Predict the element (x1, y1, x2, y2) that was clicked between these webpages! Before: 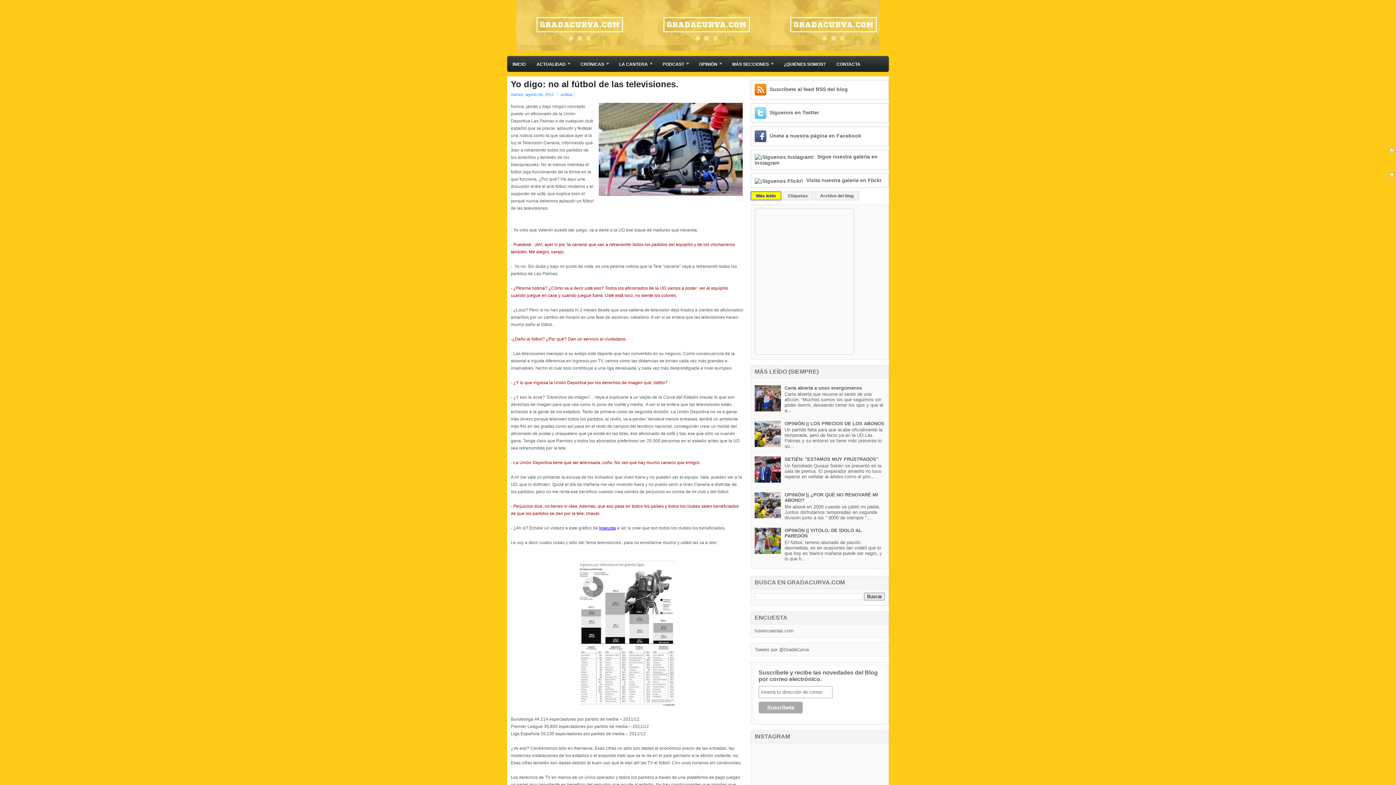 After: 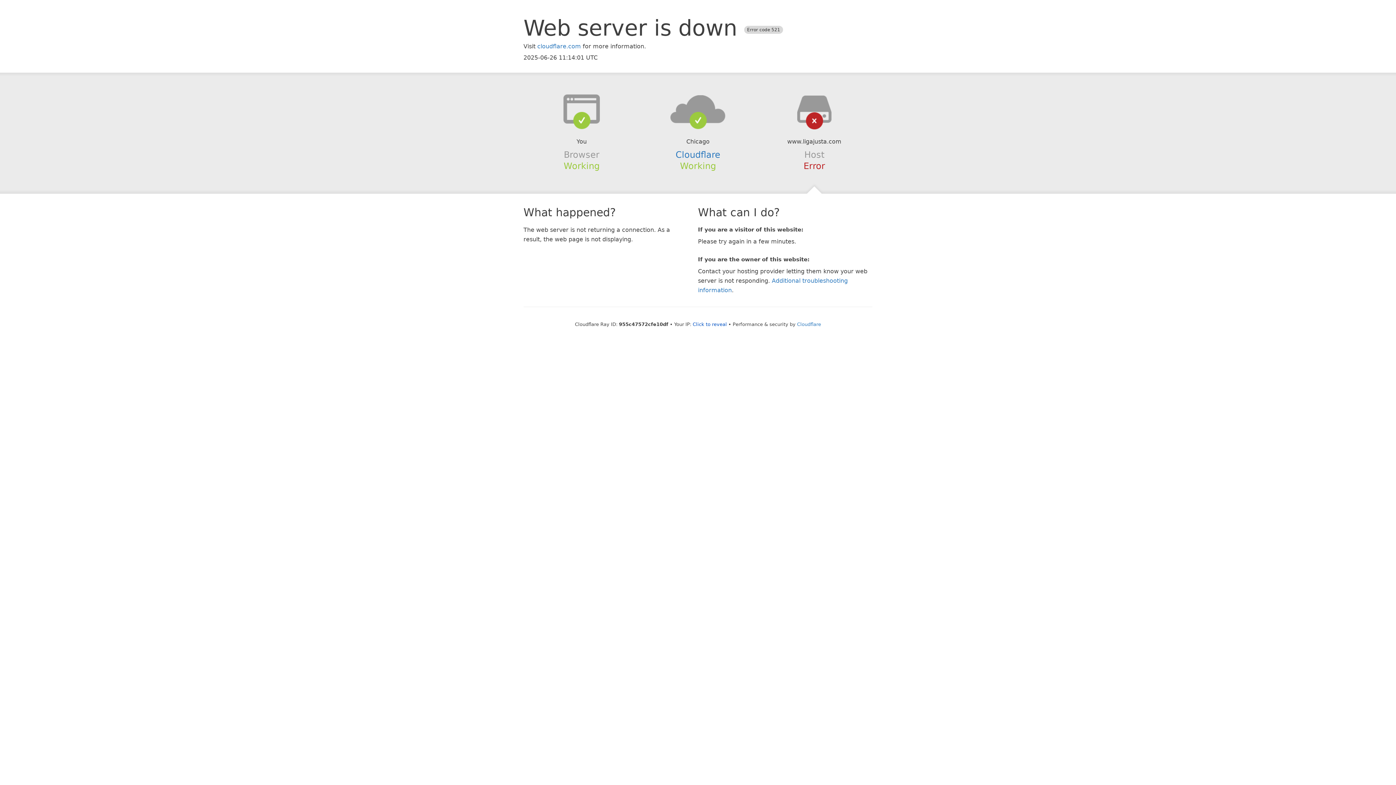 Action: label: ligajusta bbox: (599, 525, 616, 530)